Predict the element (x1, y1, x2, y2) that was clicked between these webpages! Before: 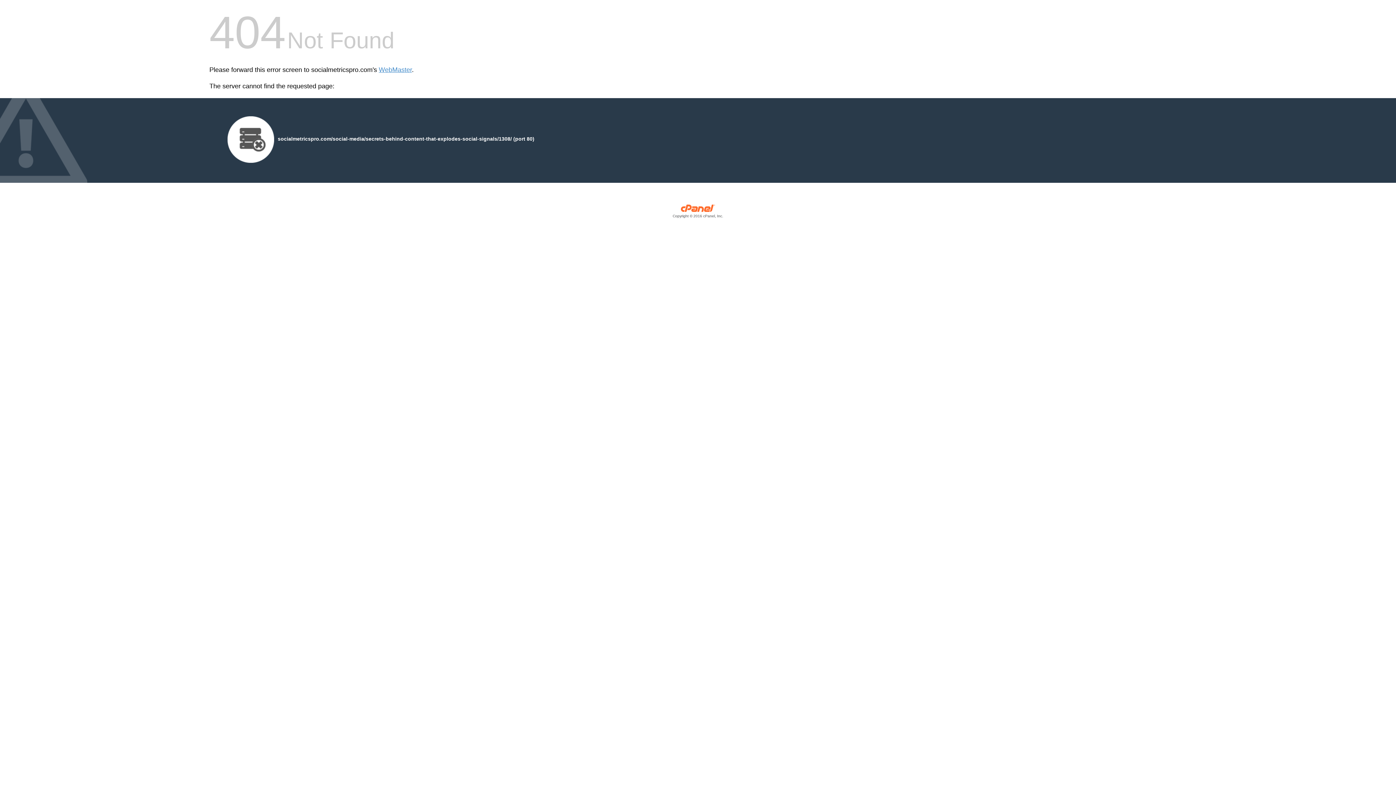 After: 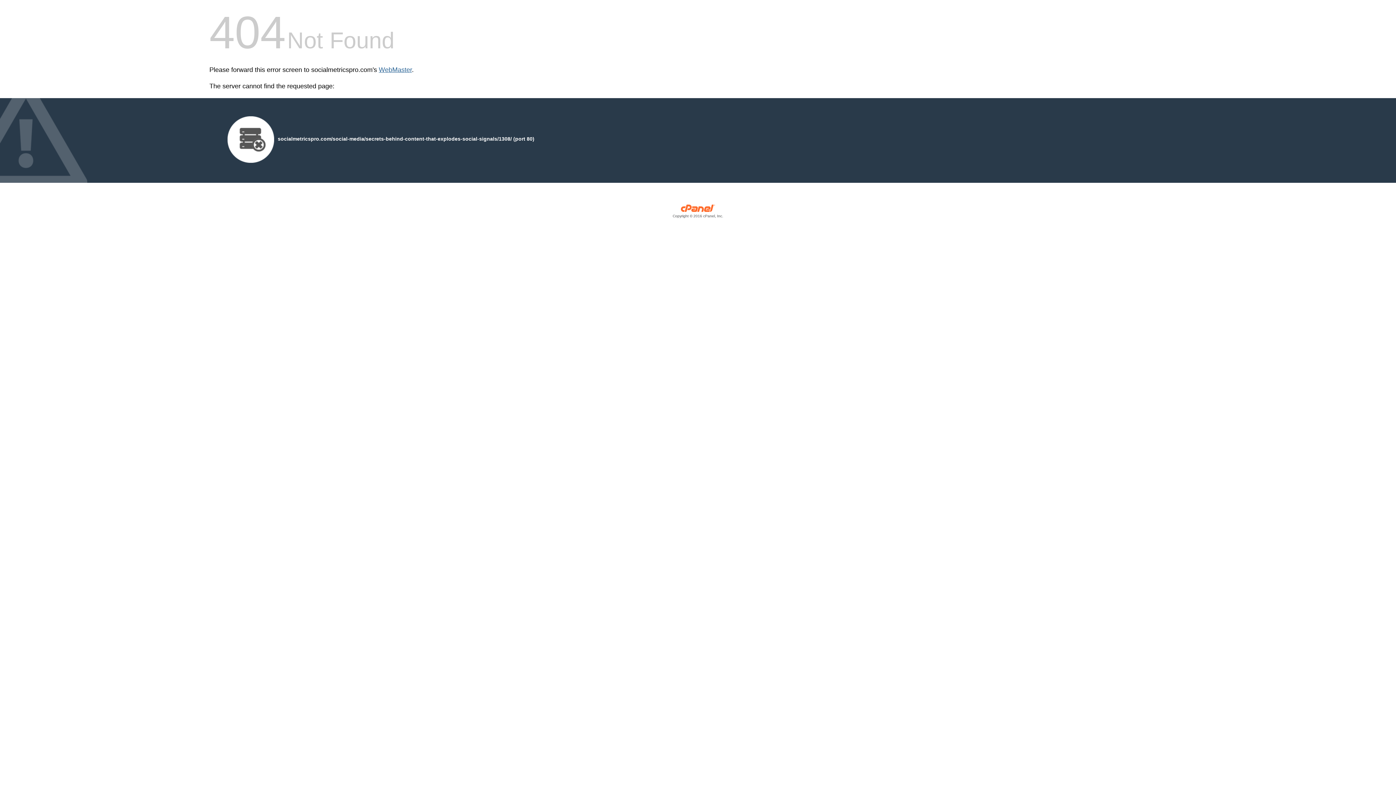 Action: bbox: (378, 66, 412, 73) label: WebMaster